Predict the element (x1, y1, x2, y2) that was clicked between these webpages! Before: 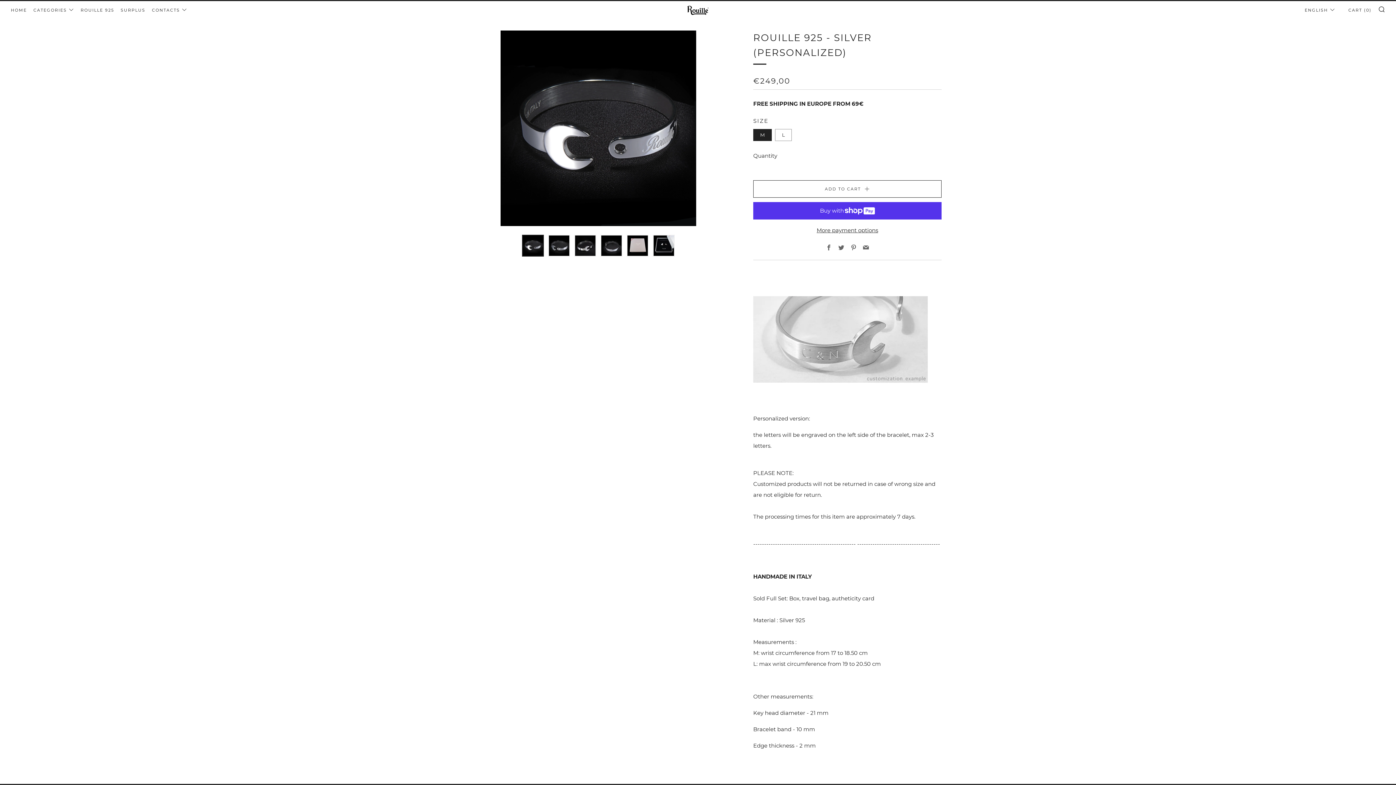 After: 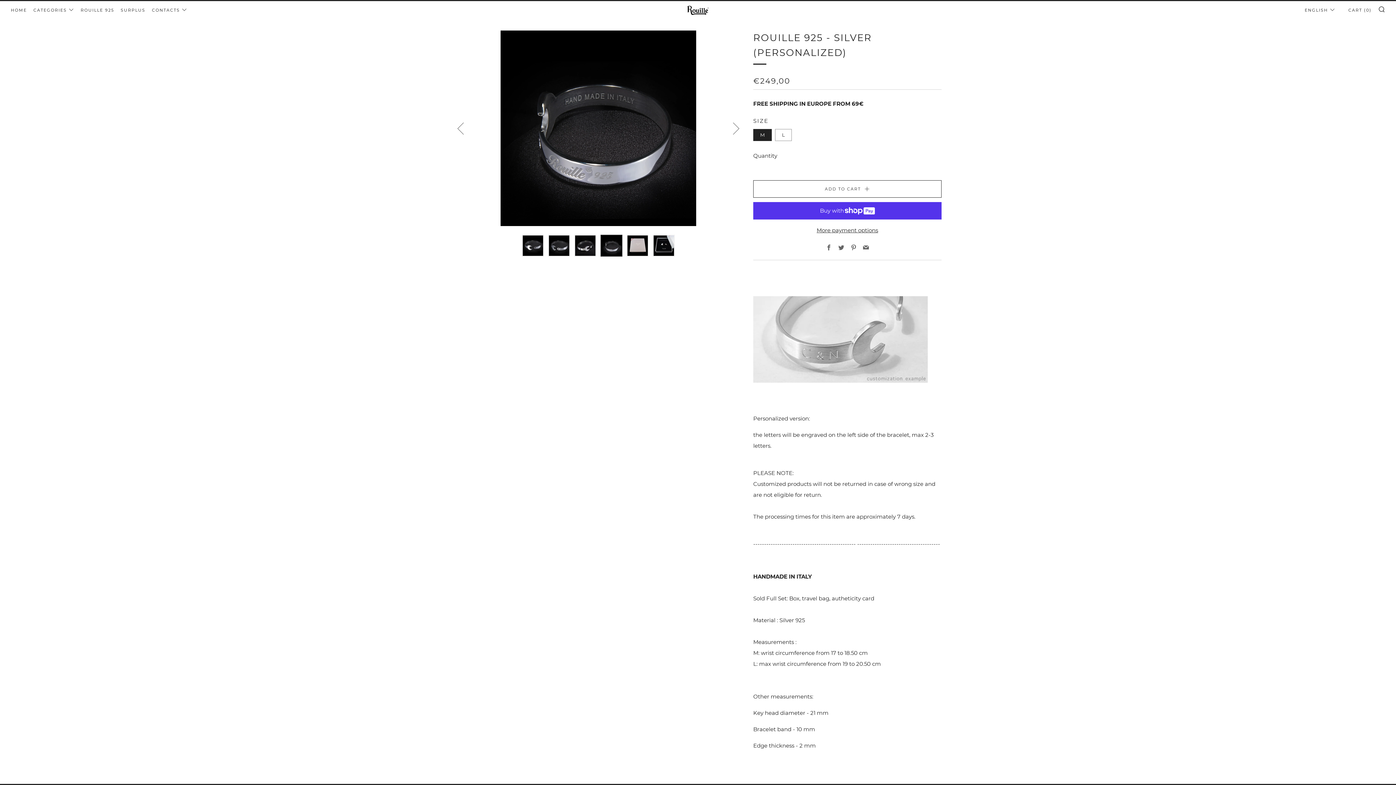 Action: bbox: (600, 234, 622, 256) label: 4 of 6